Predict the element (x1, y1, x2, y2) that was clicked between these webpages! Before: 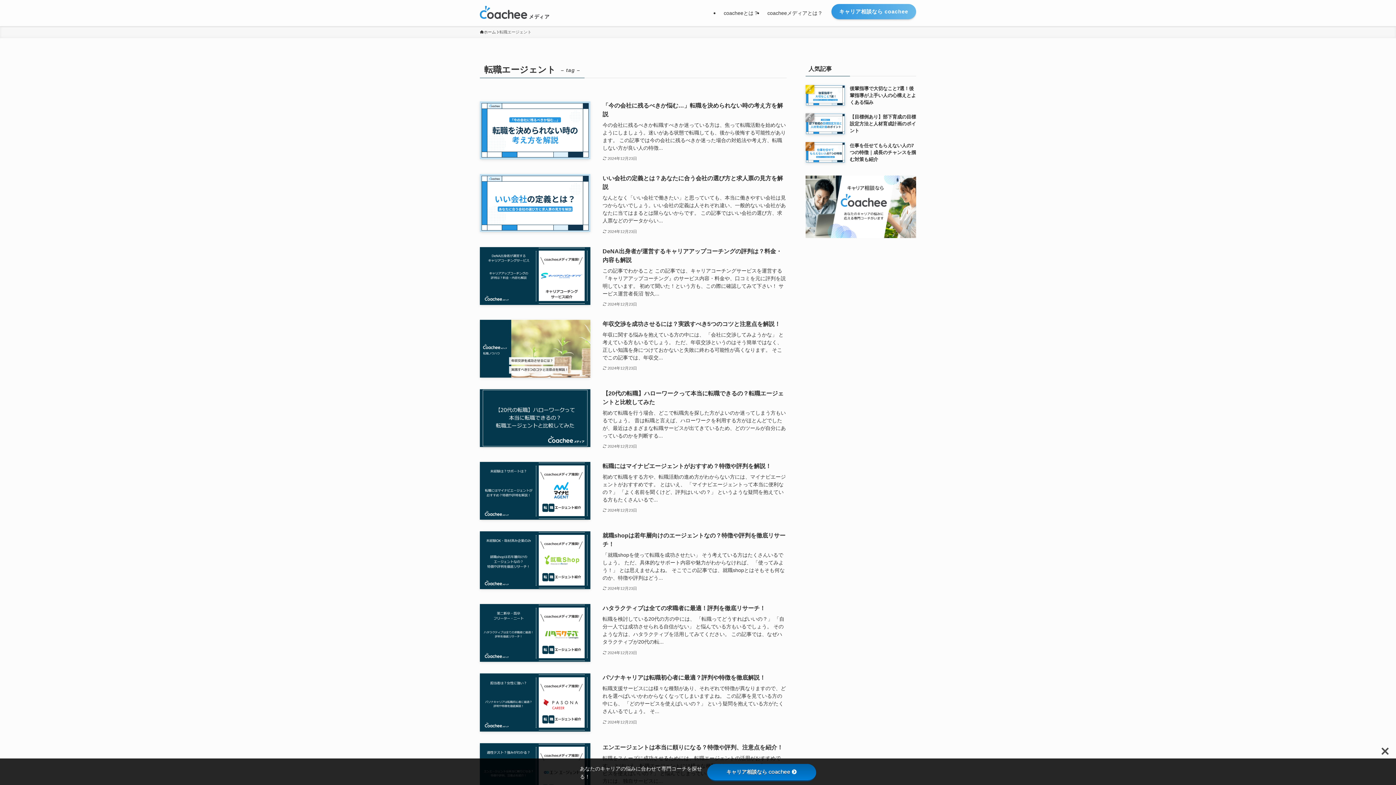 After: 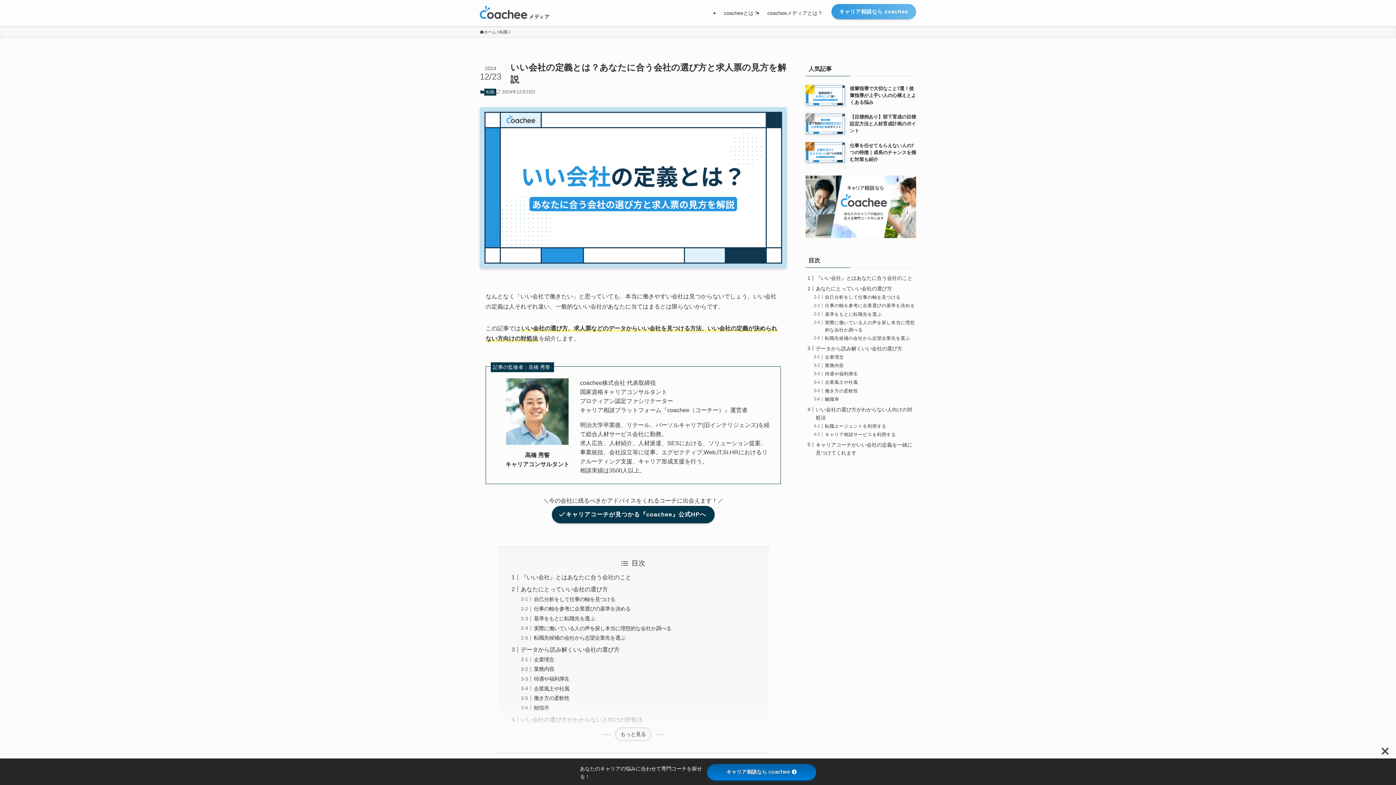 Action: bbox: (480, 174, 786, 235) label: いい会社の定義とは？あなたに合う会社の選び方と求人票の見方を解説
なんとなく「いい会社で働きたい」と思っていても、本当に働きやすい会社は見つからないでしょう。いい会社の定義は人それぞれ違い、一般的ないい会社があなたに当てはまるとは限らないからです。 この記事ではいい会社の選び方、求人票などのデータからい...
2024年12月23日